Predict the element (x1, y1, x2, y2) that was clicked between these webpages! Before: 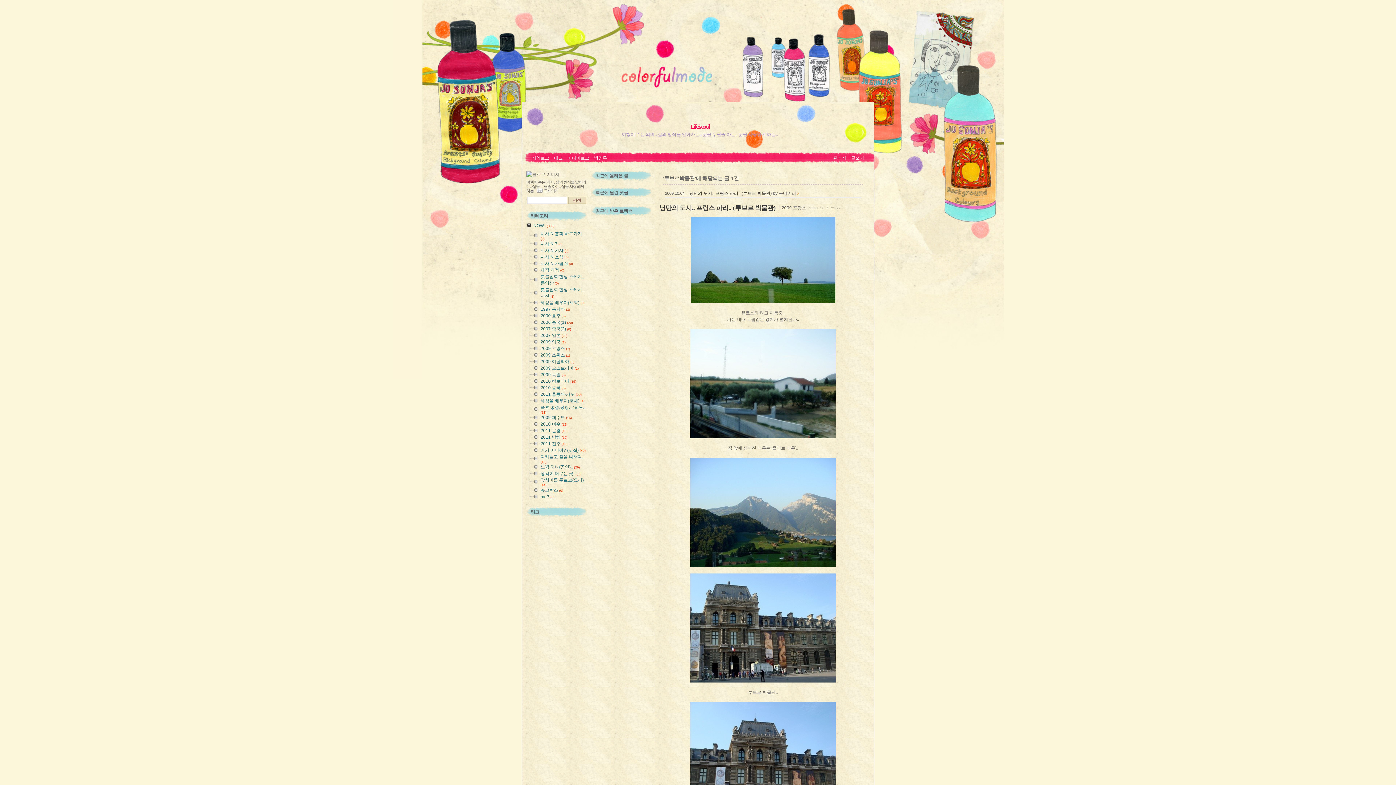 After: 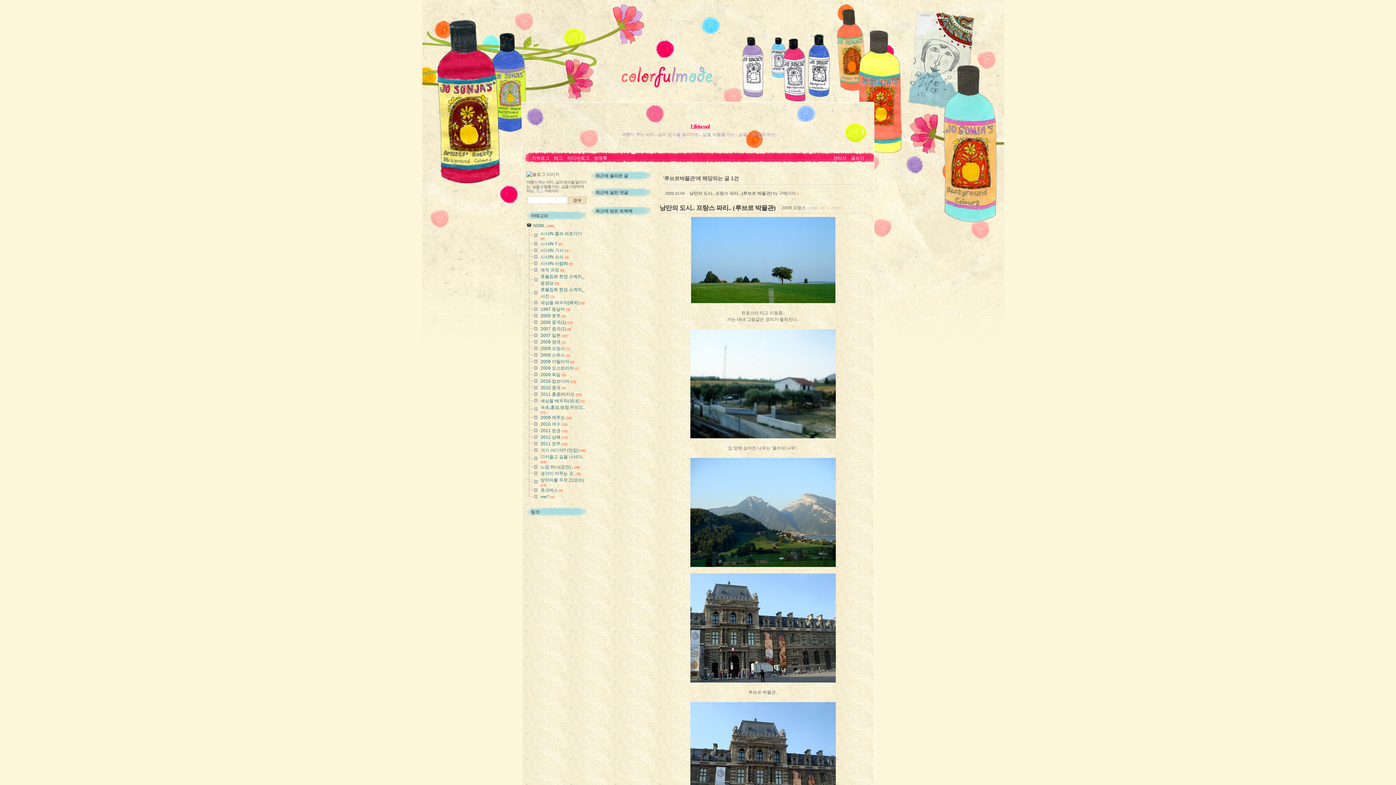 Action: bbox: (526, 461, 540, 461)